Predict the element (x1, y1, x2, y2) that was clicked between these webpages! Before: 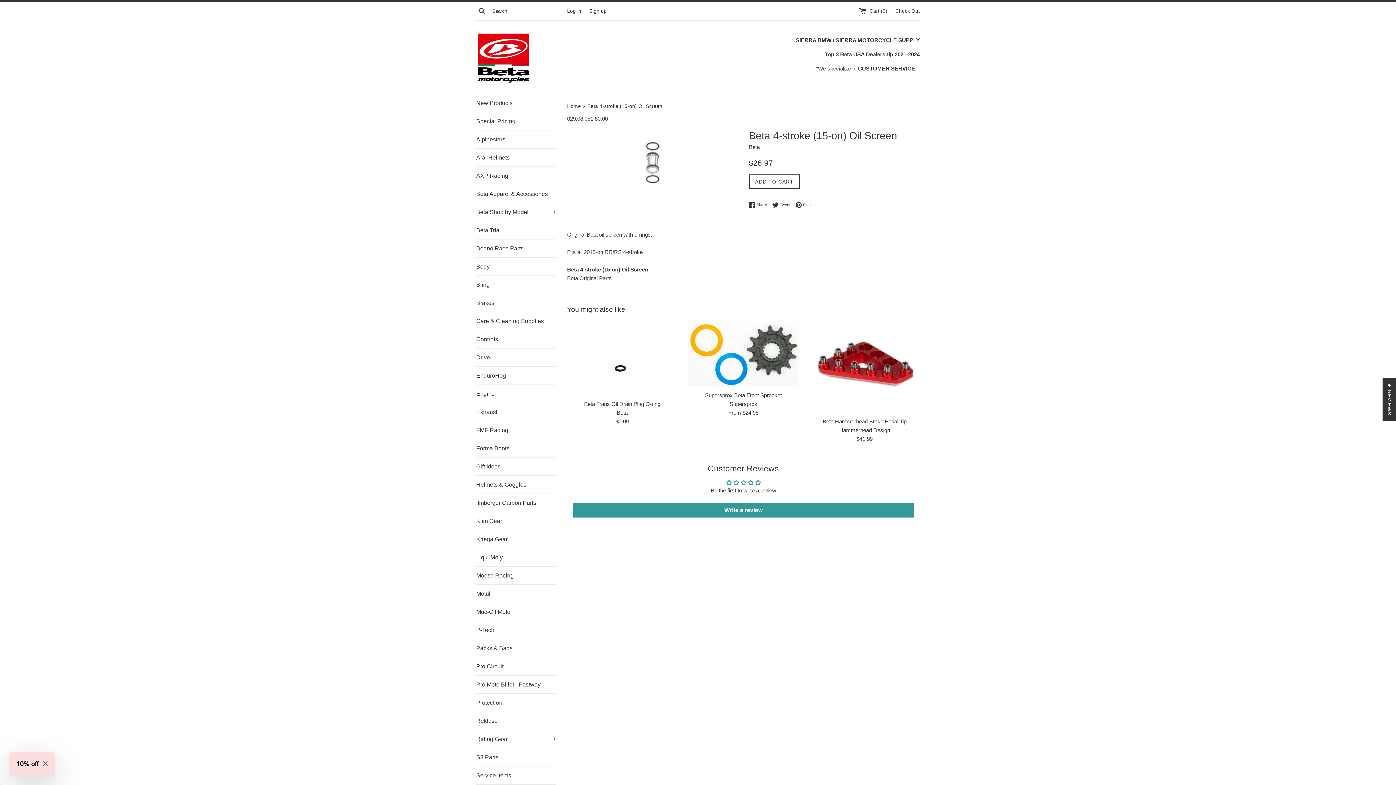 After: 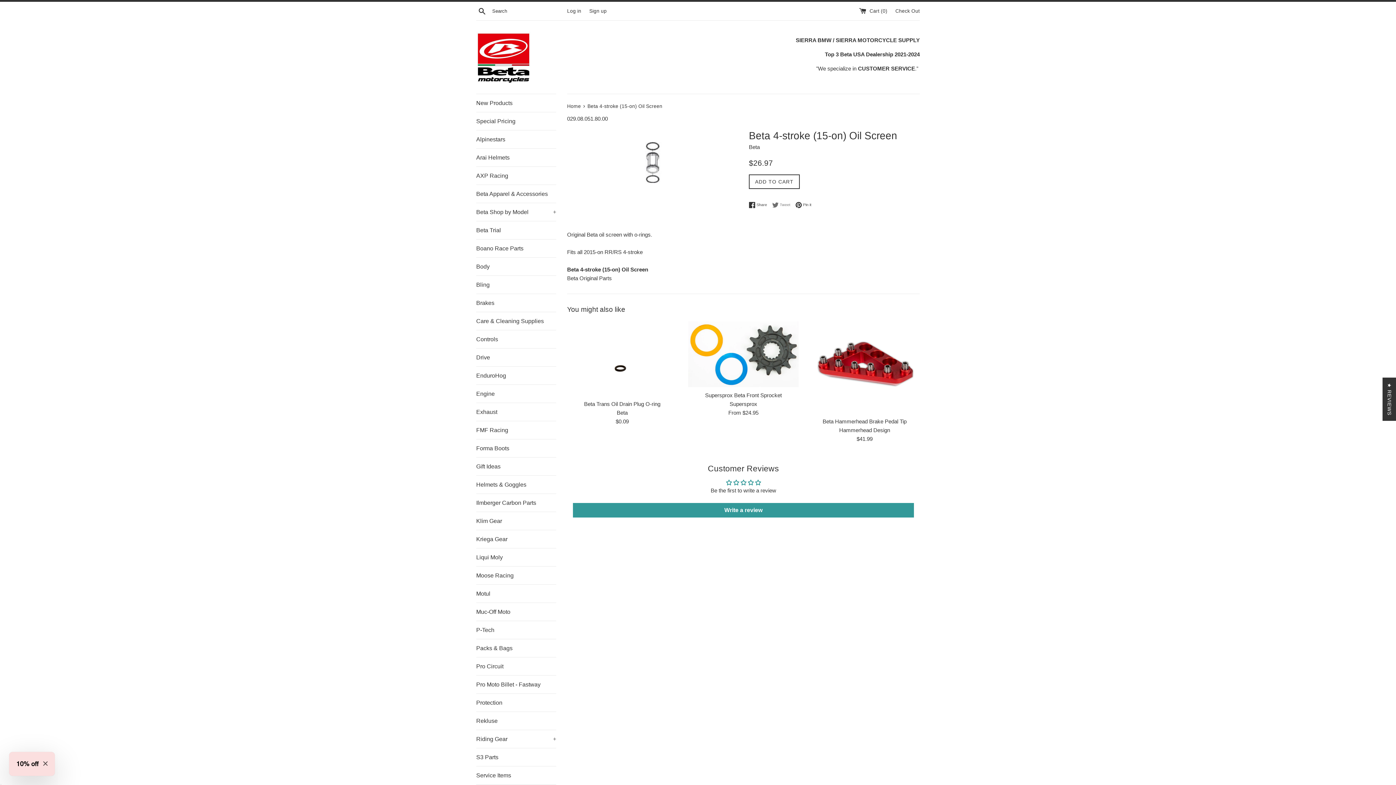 Action: label:  Tweet
Tweet on Twitter bbox: (772, 201, 794, 208)